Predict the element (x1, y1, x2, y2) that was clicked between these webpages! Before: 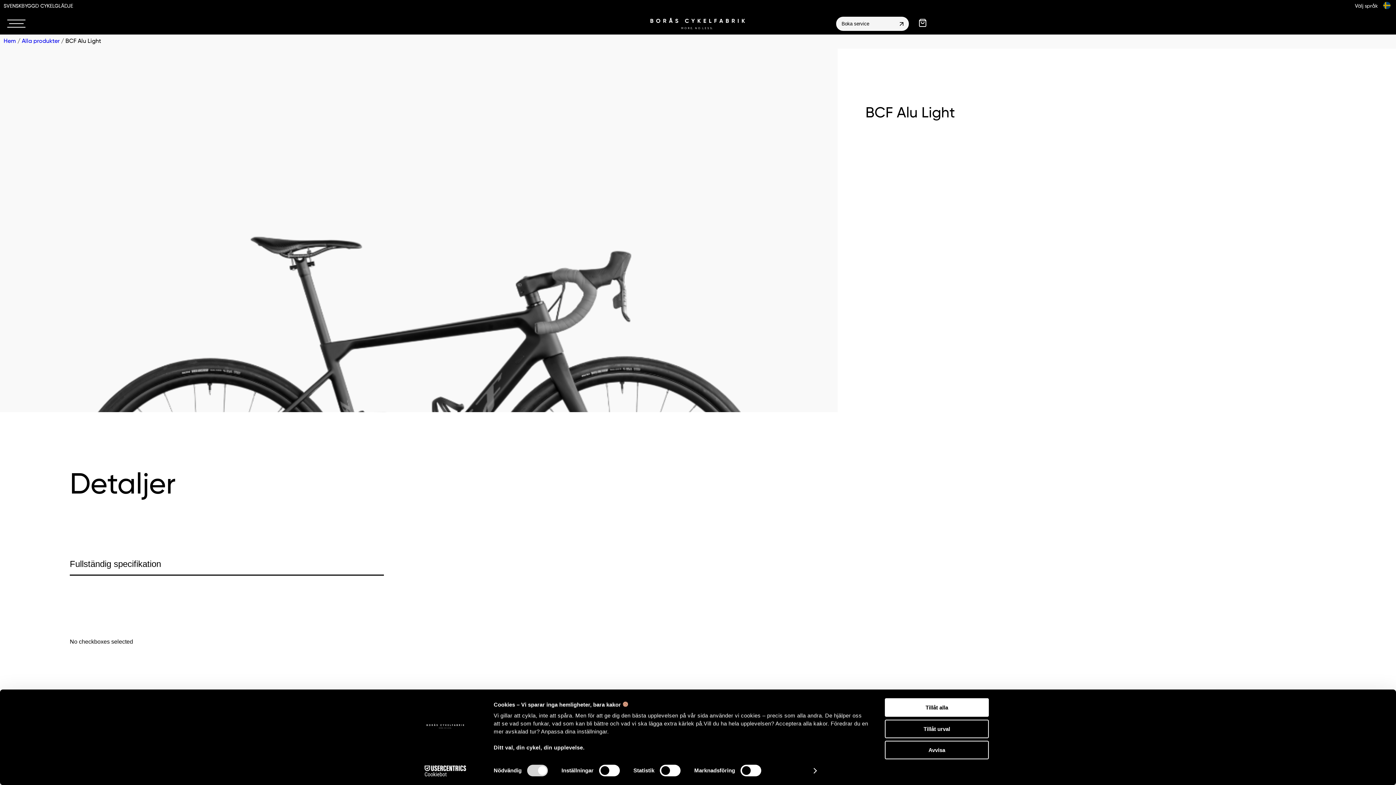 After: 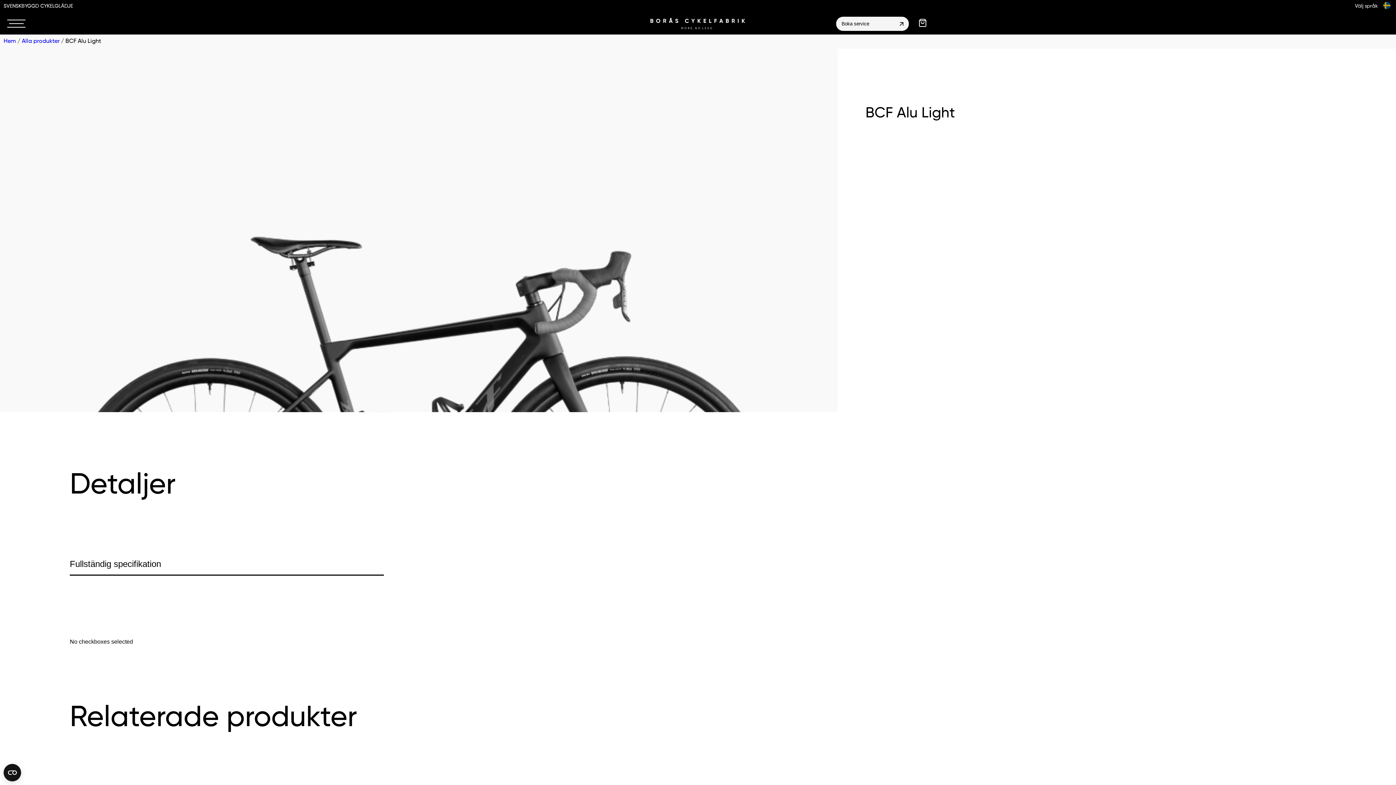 Action: label: Tillåt urval bbox: (885, 719, 989, 738)